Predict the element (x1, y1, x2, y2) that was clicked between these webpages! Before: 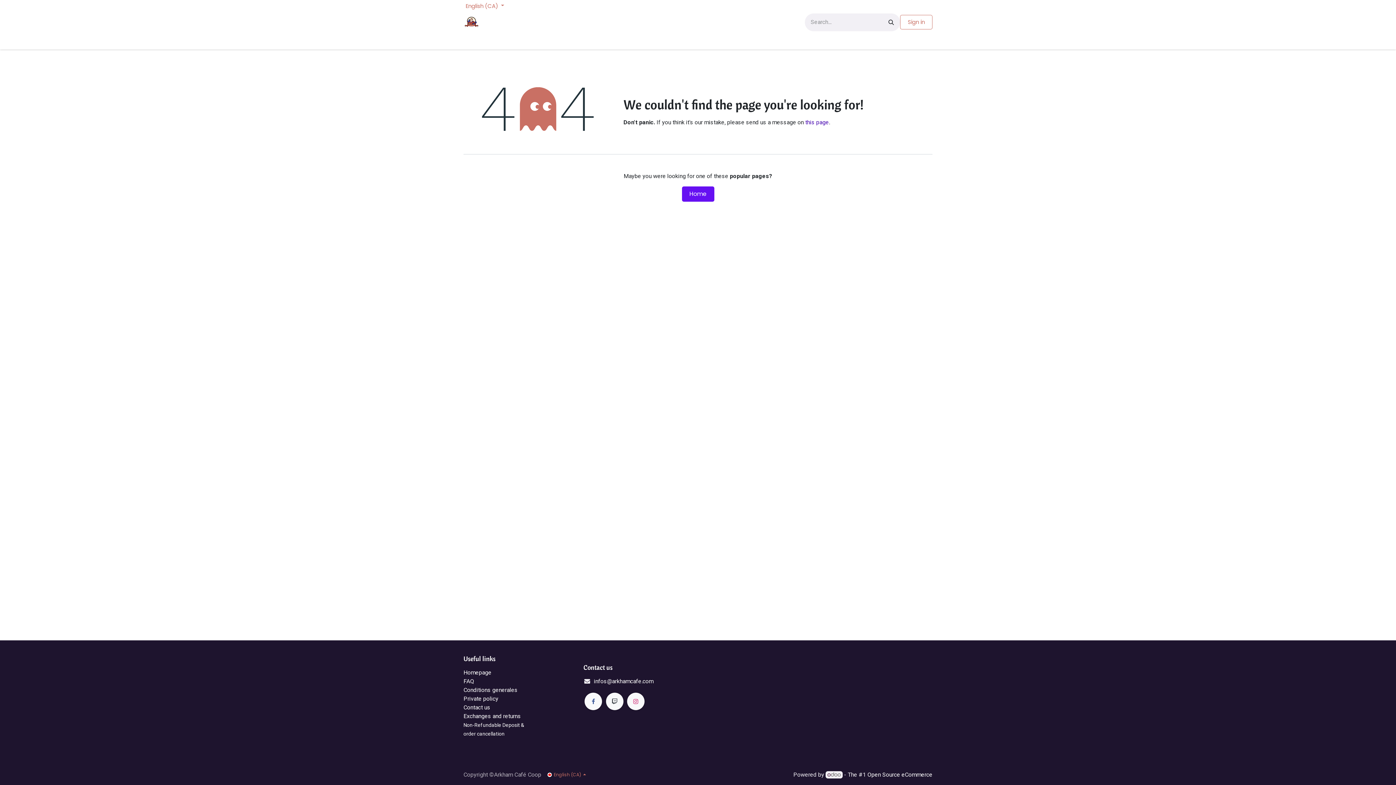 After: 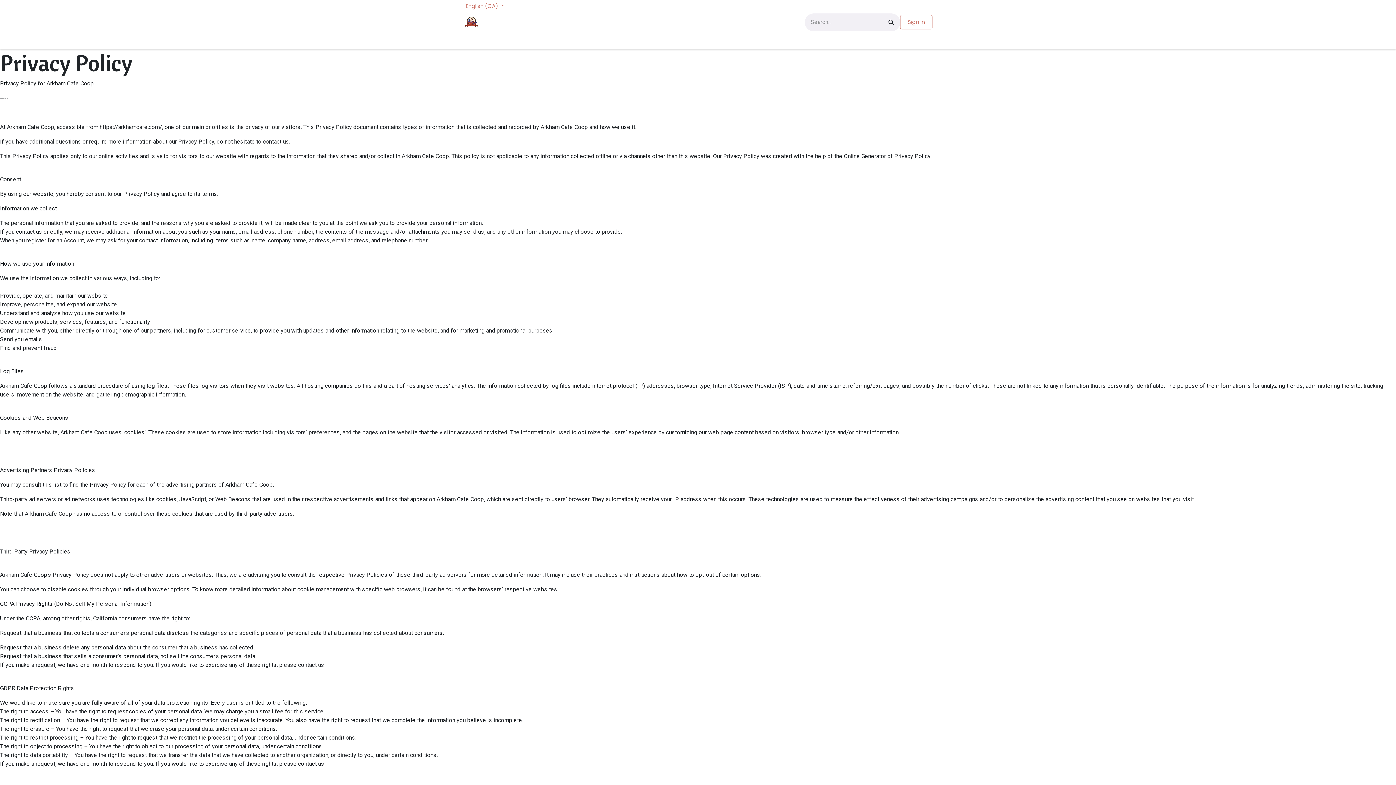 Action: bbox: (463, 695, 498, 702) label: Private policy